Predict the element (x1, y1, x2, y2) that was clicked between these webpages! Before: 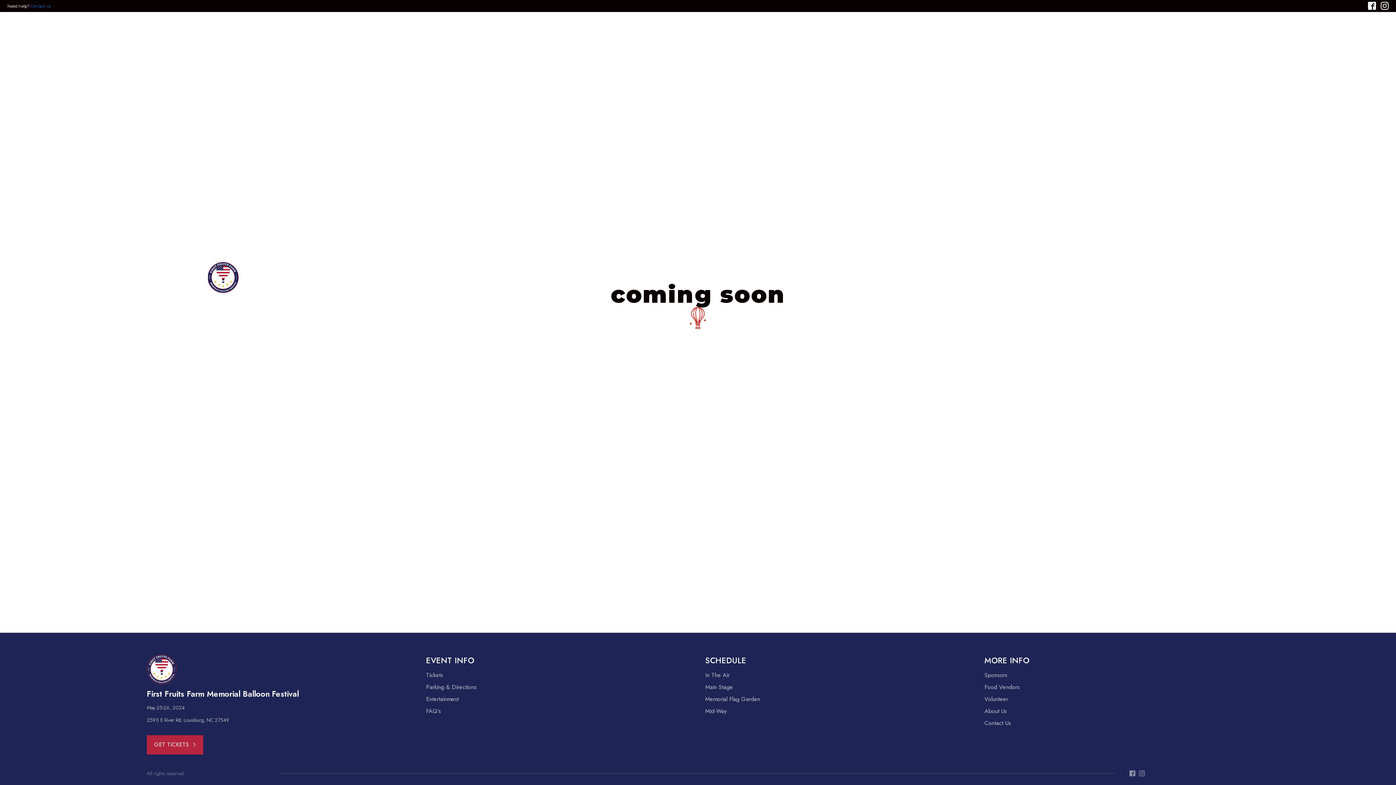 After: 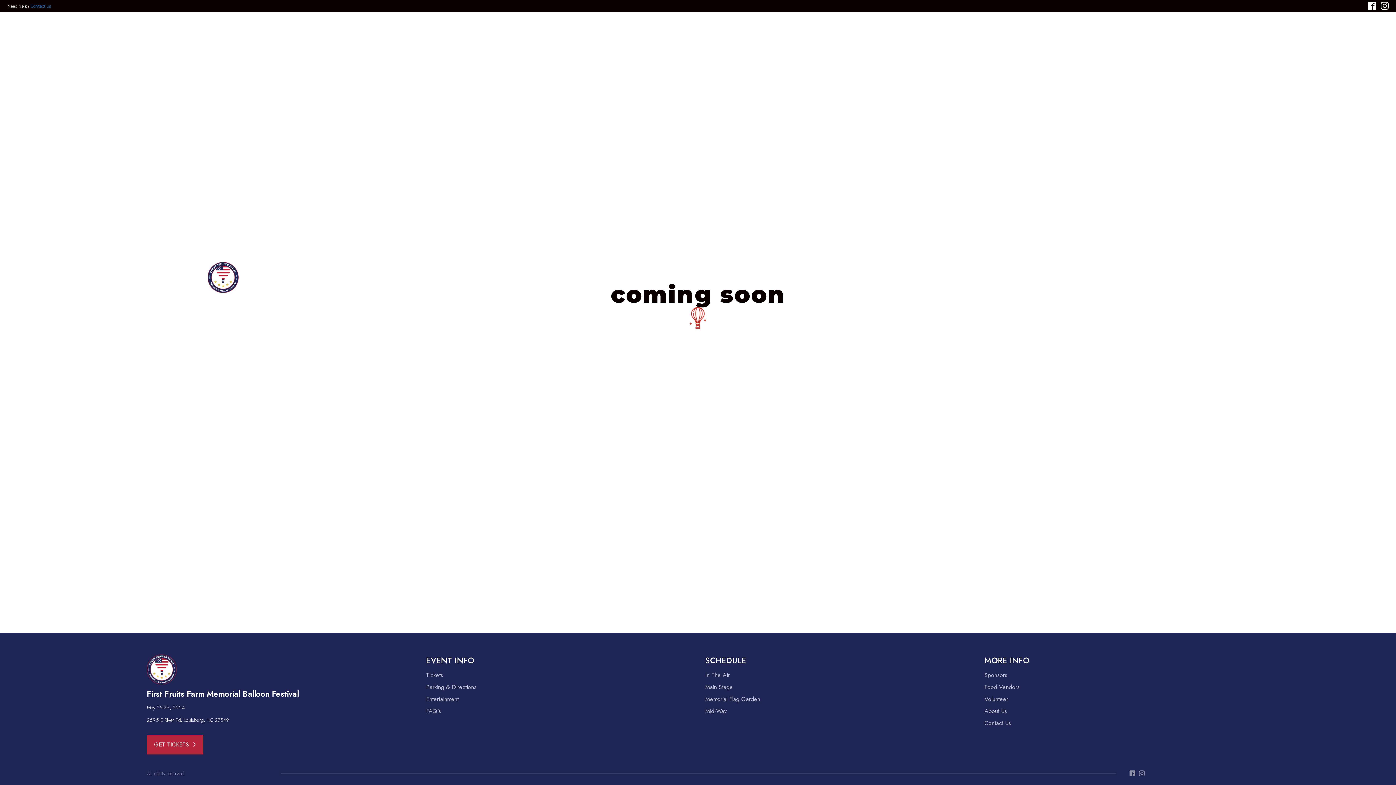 Action: bbox: (684, 265, 732, 289) label: IN THE AIR